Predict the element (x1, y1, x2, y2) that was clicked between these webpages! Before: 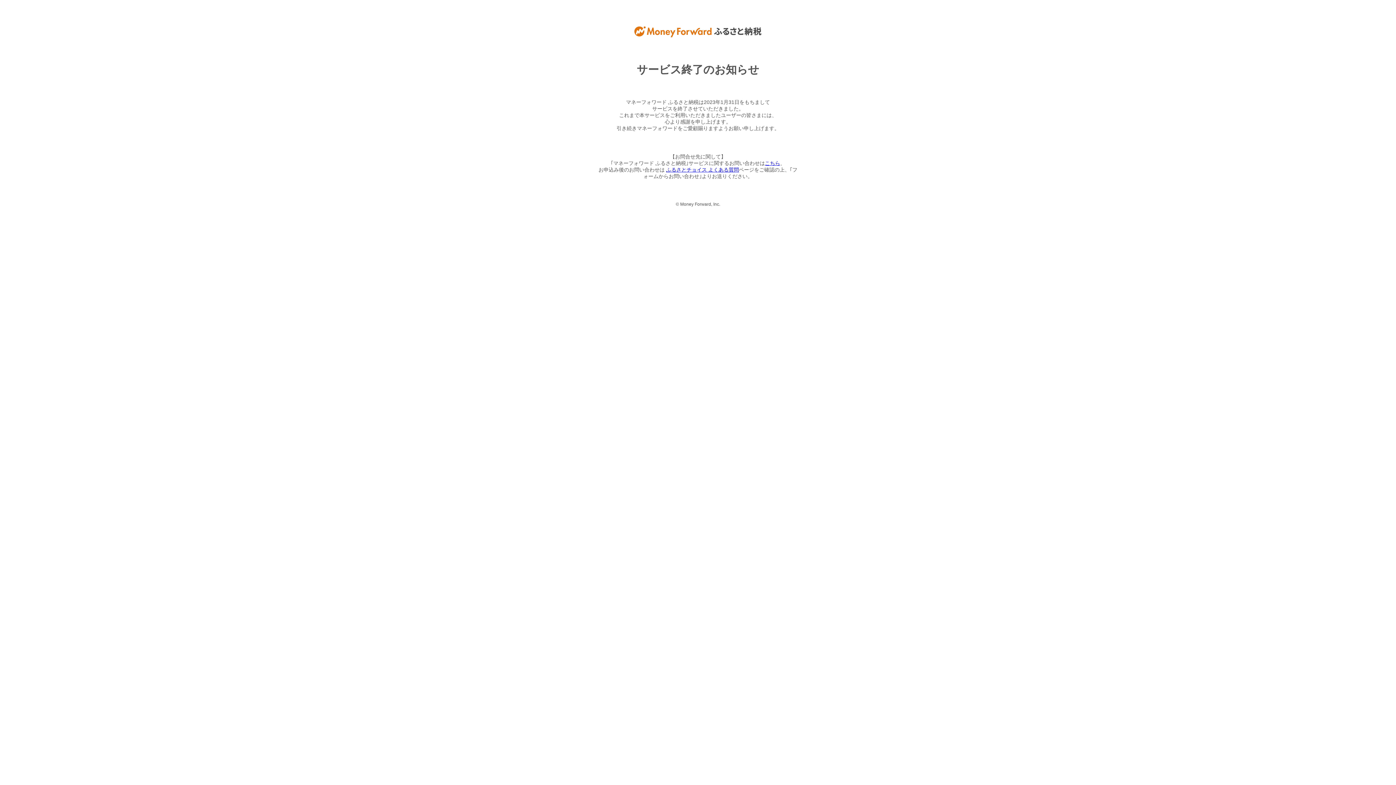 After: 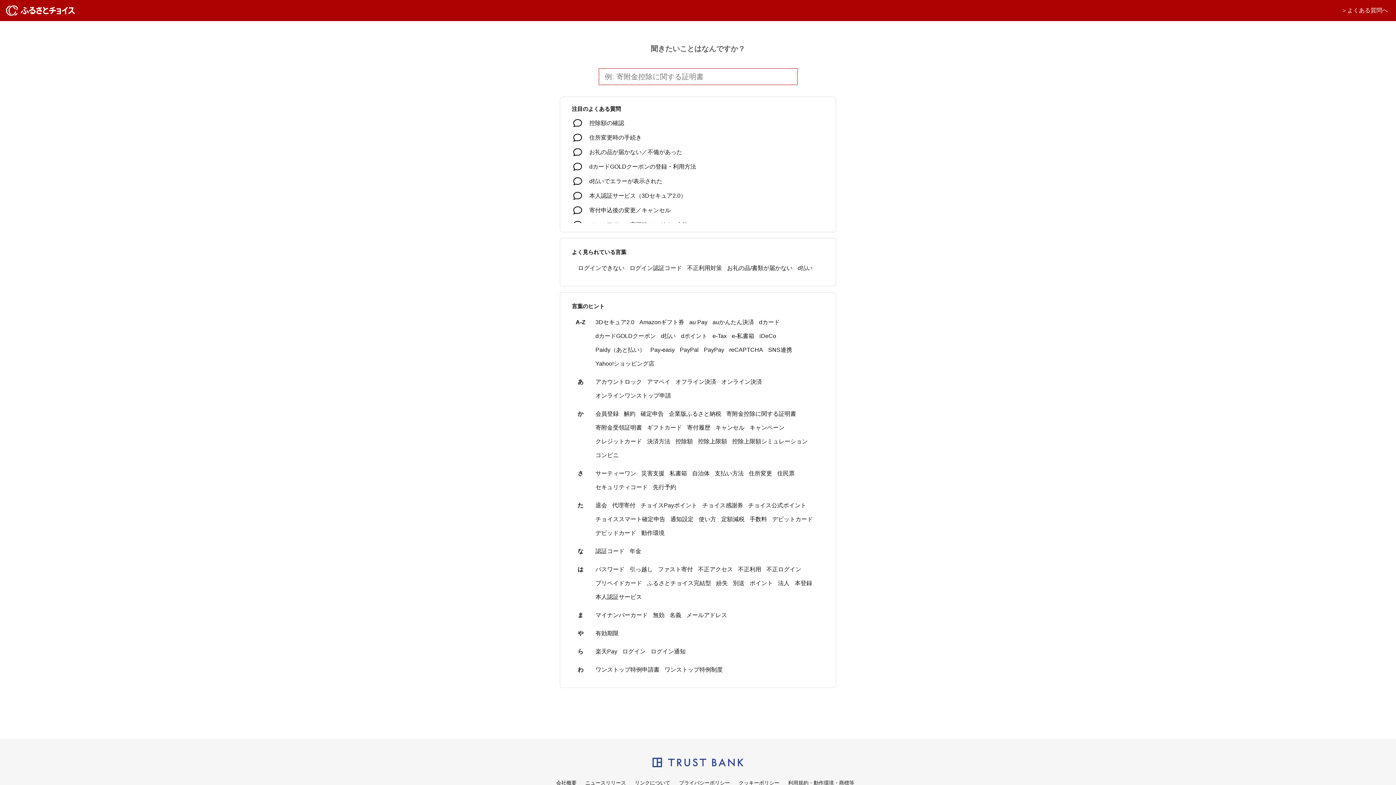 Action: label: ふるさとチョイス よくある質問 bbox: (666, 166, 739, 172)